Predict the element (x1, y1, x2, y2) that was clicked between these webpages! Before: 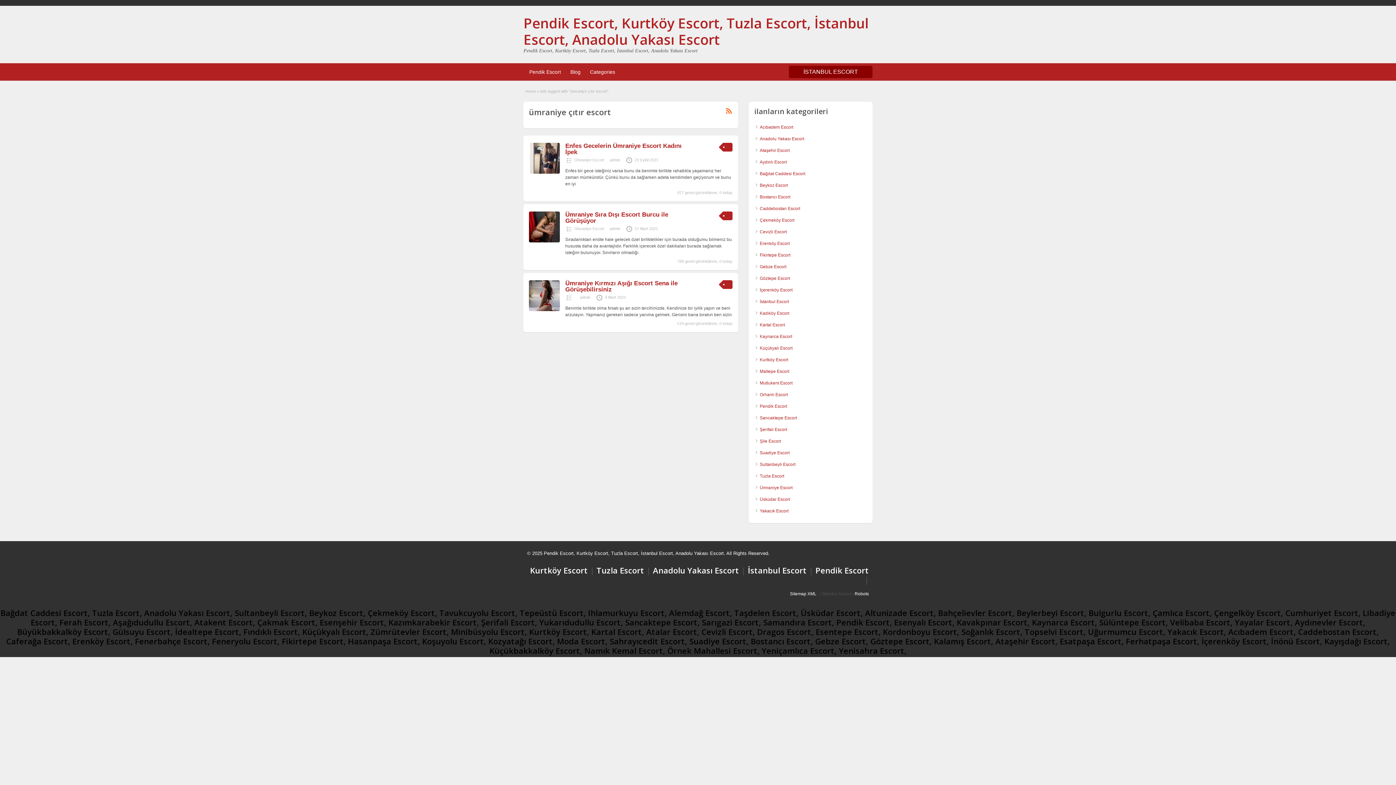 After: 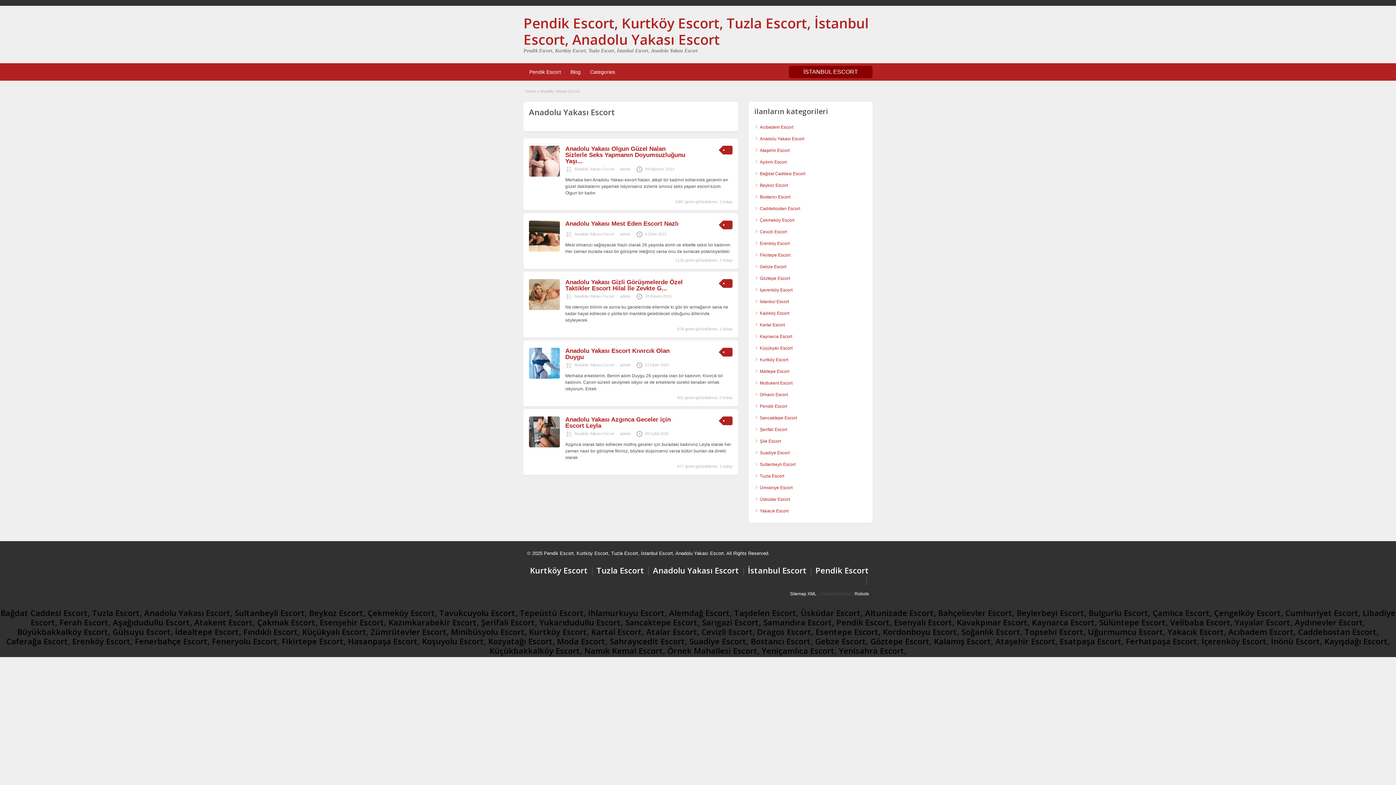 Action: label: Anadolu Yakası Escort bbox: (760, 136, 804, 141)